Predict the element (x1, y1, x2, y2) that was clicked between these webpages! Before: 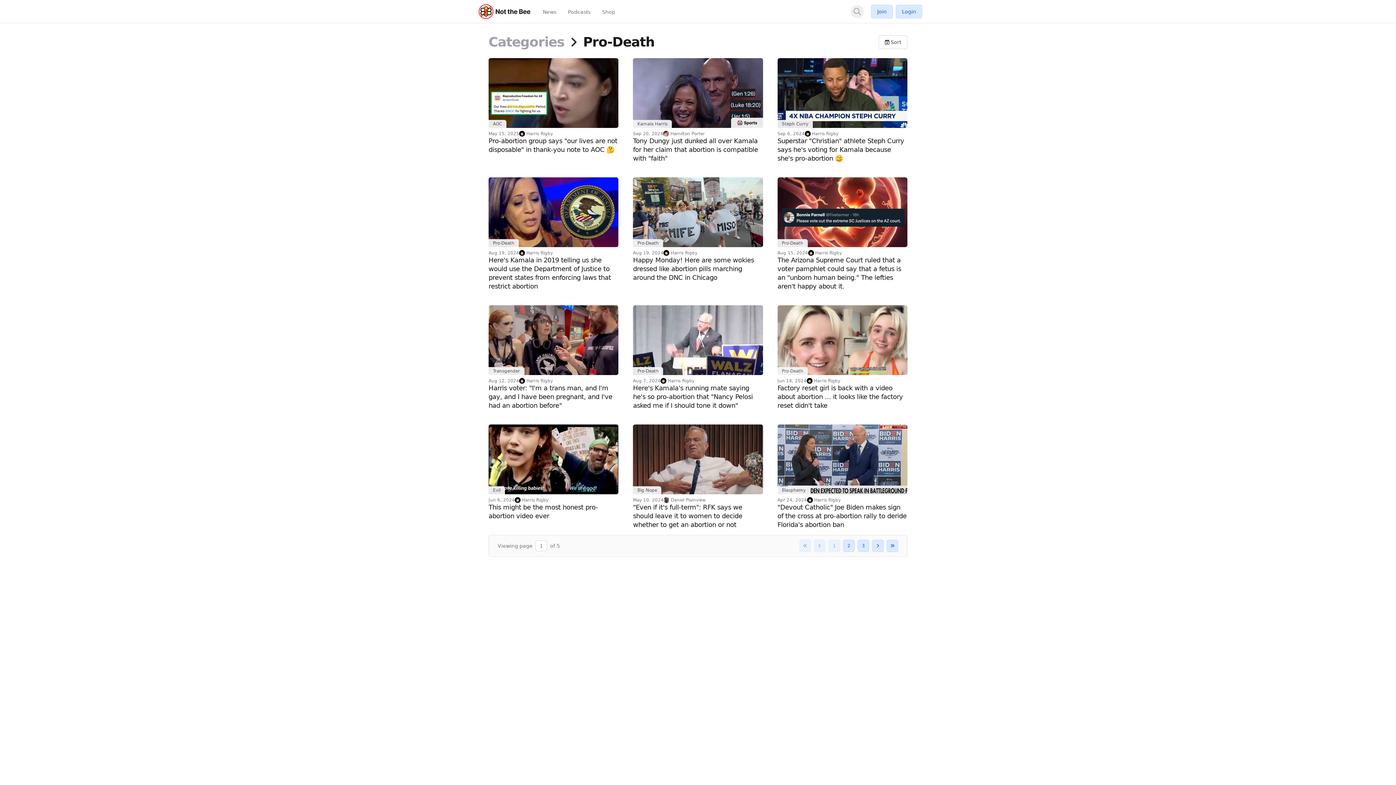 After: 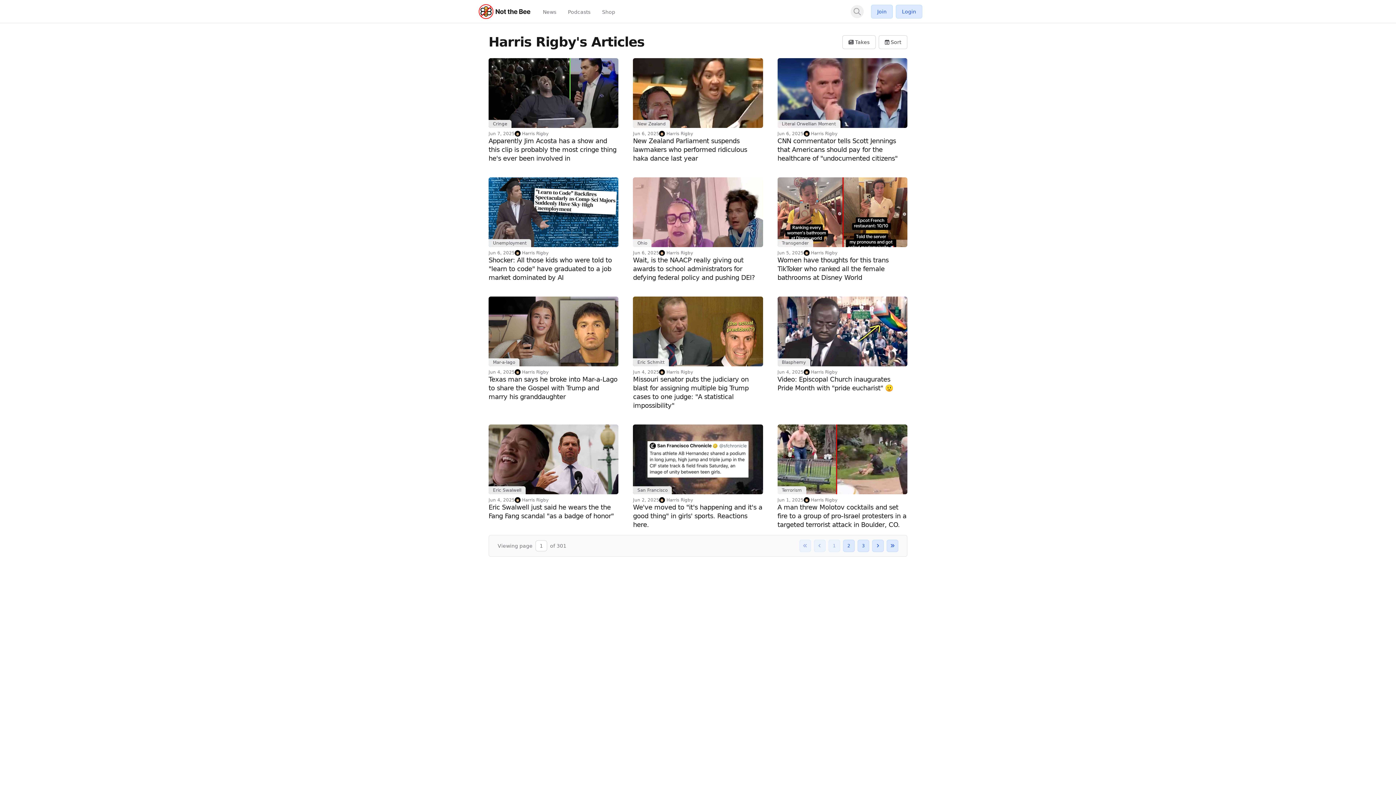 Action: bbox: (671, 250, 697, 256) label: View author profile: Harris Rigby